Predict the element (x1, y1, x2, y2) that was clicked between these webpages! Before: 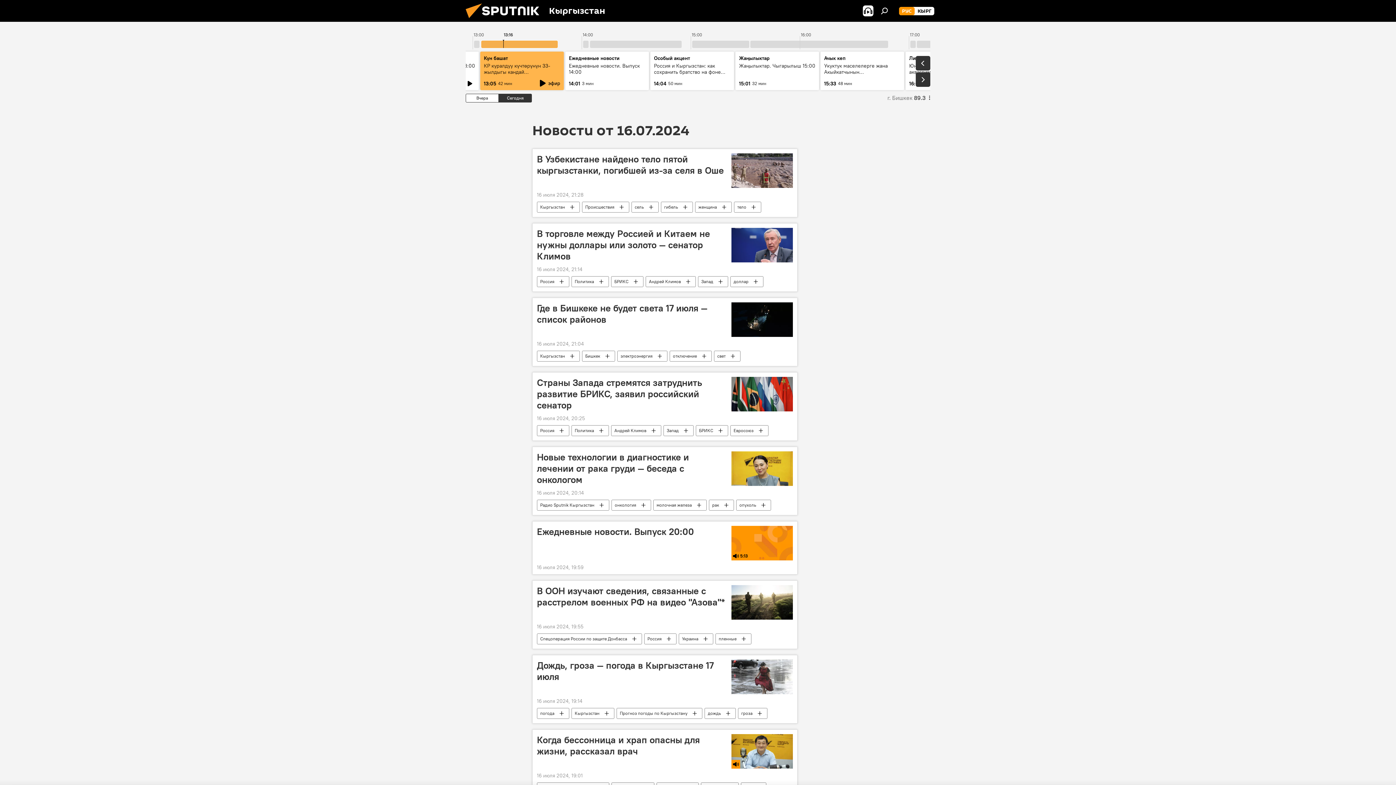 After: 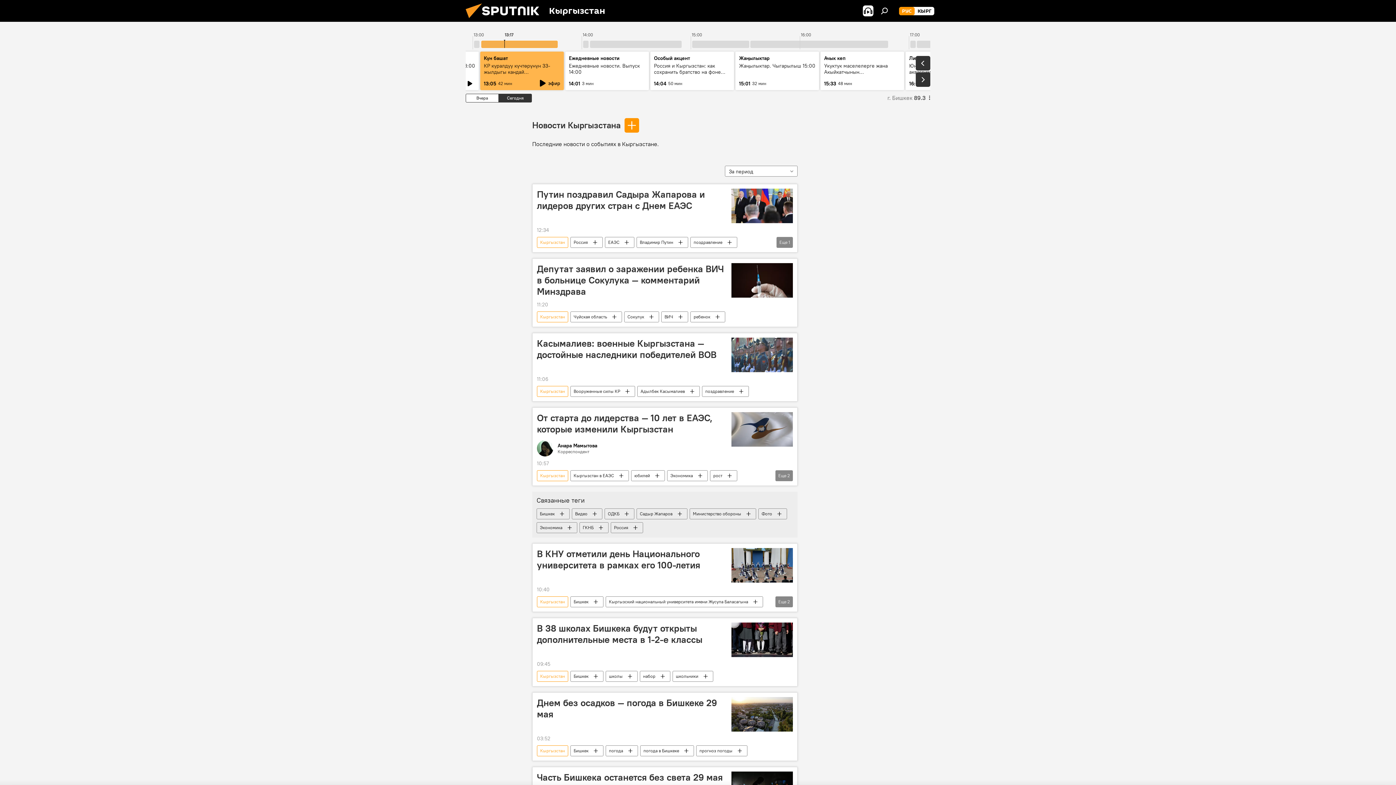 Action: bbox: (537, 201, 579, 212) label: Кыргызстан